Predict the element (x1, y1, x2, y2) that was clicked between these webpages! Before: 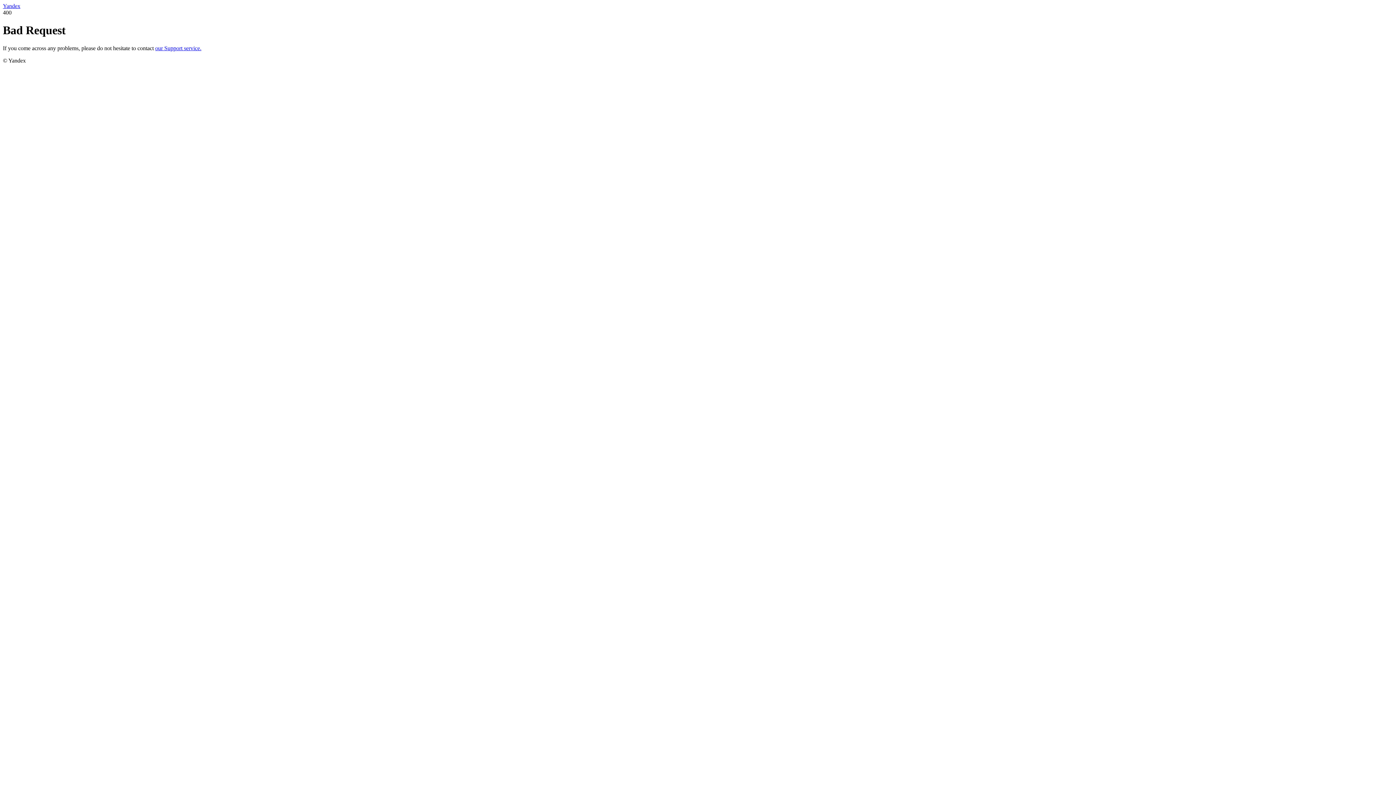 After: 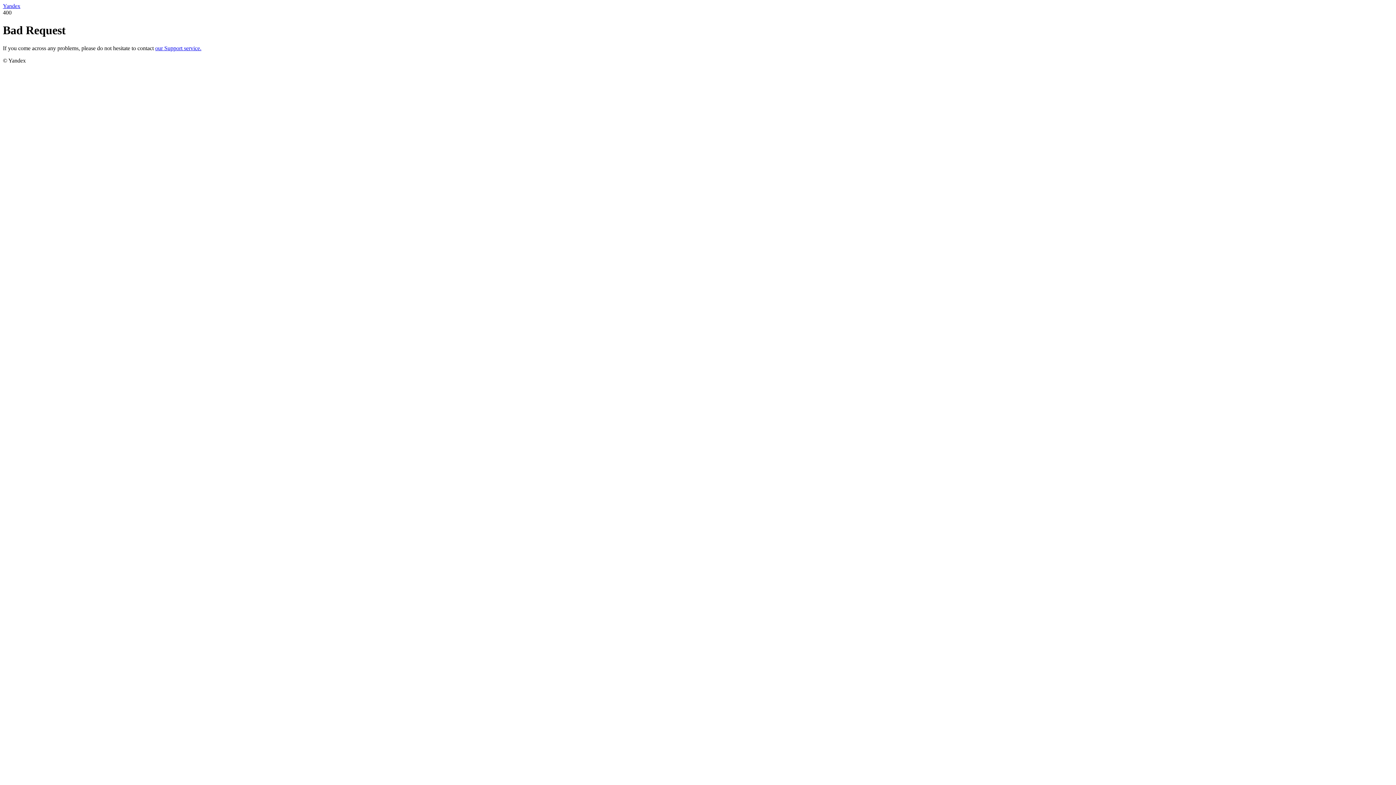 Action: bbox: (2, 2, 20, 9) label: Yandex